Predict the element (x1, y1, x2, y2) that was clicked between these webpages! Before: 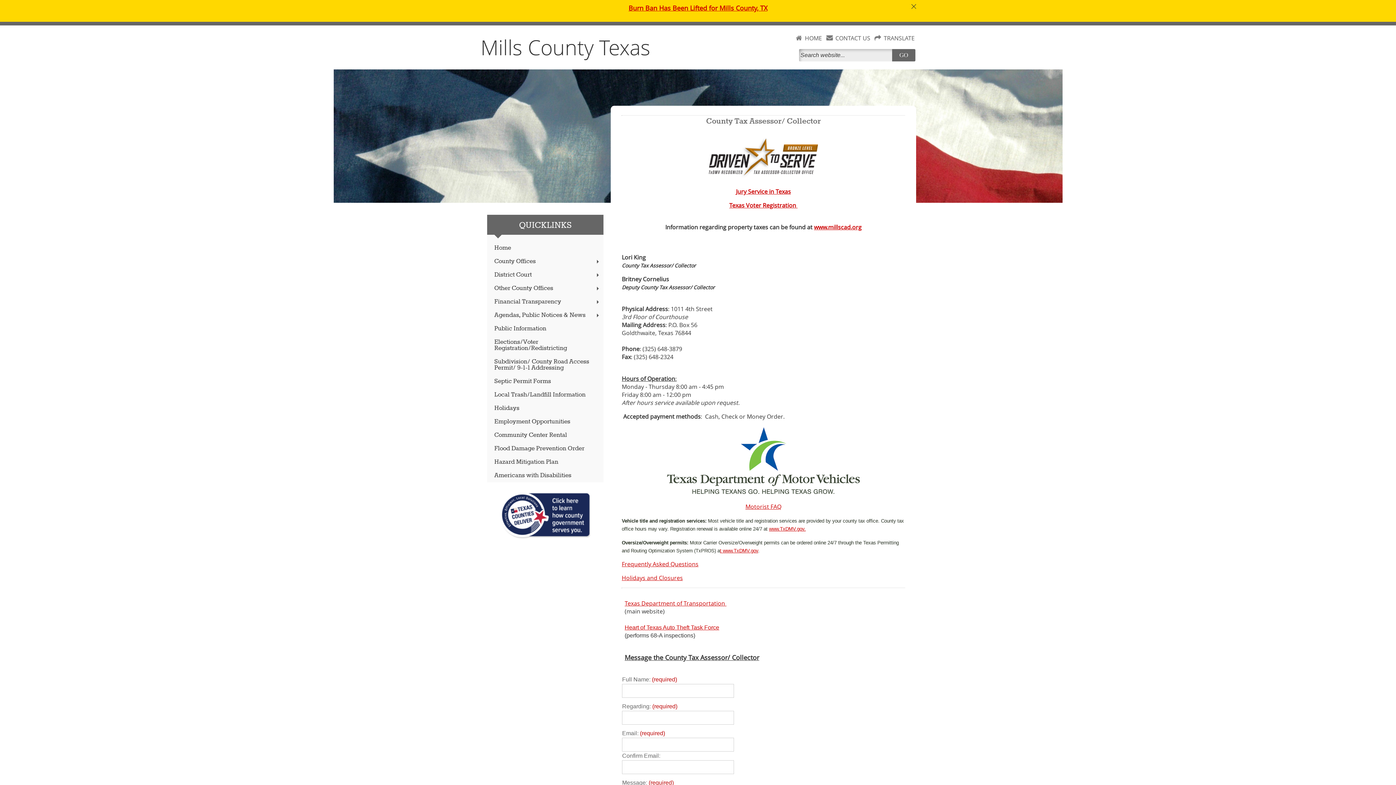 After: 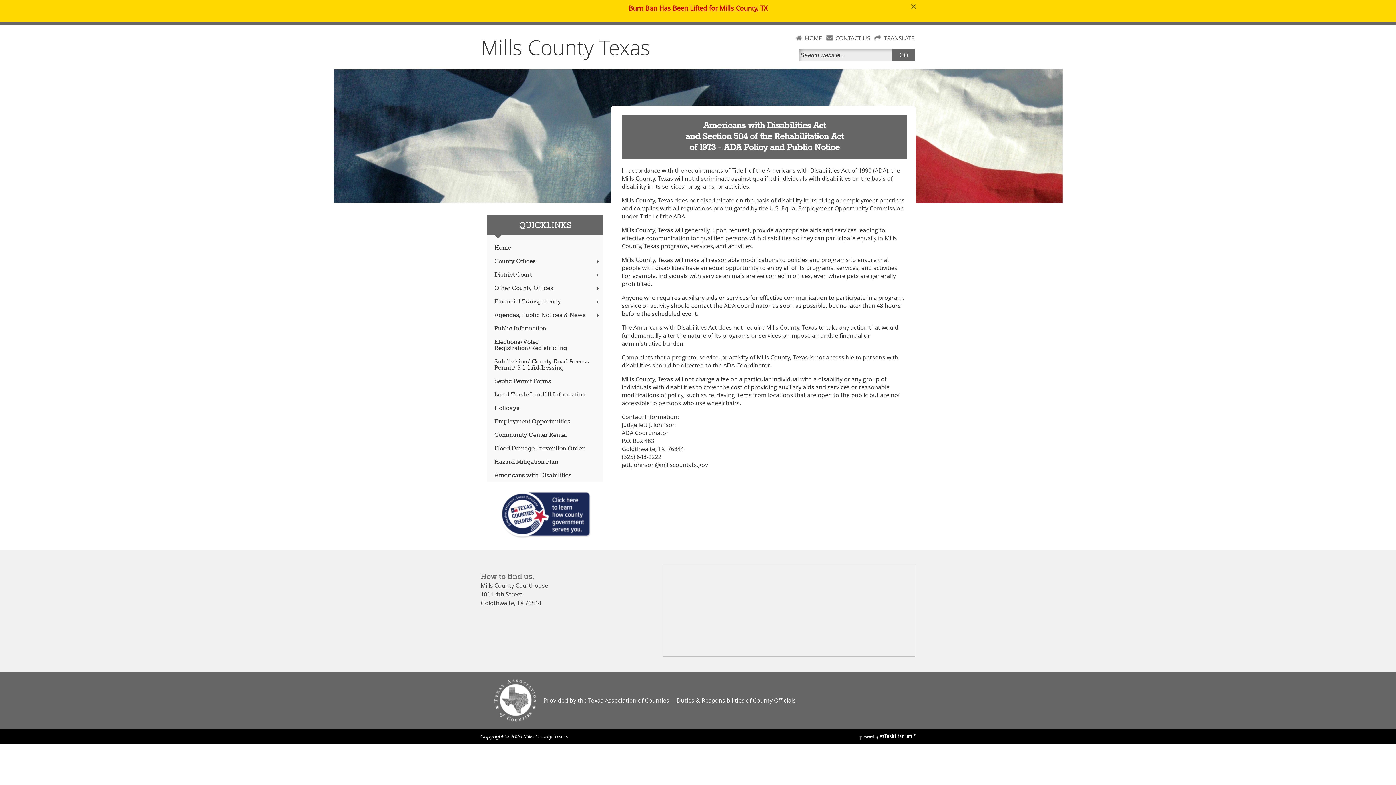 Action: bbox: (487, 469, 603, 482) label: Americans with Disabilities